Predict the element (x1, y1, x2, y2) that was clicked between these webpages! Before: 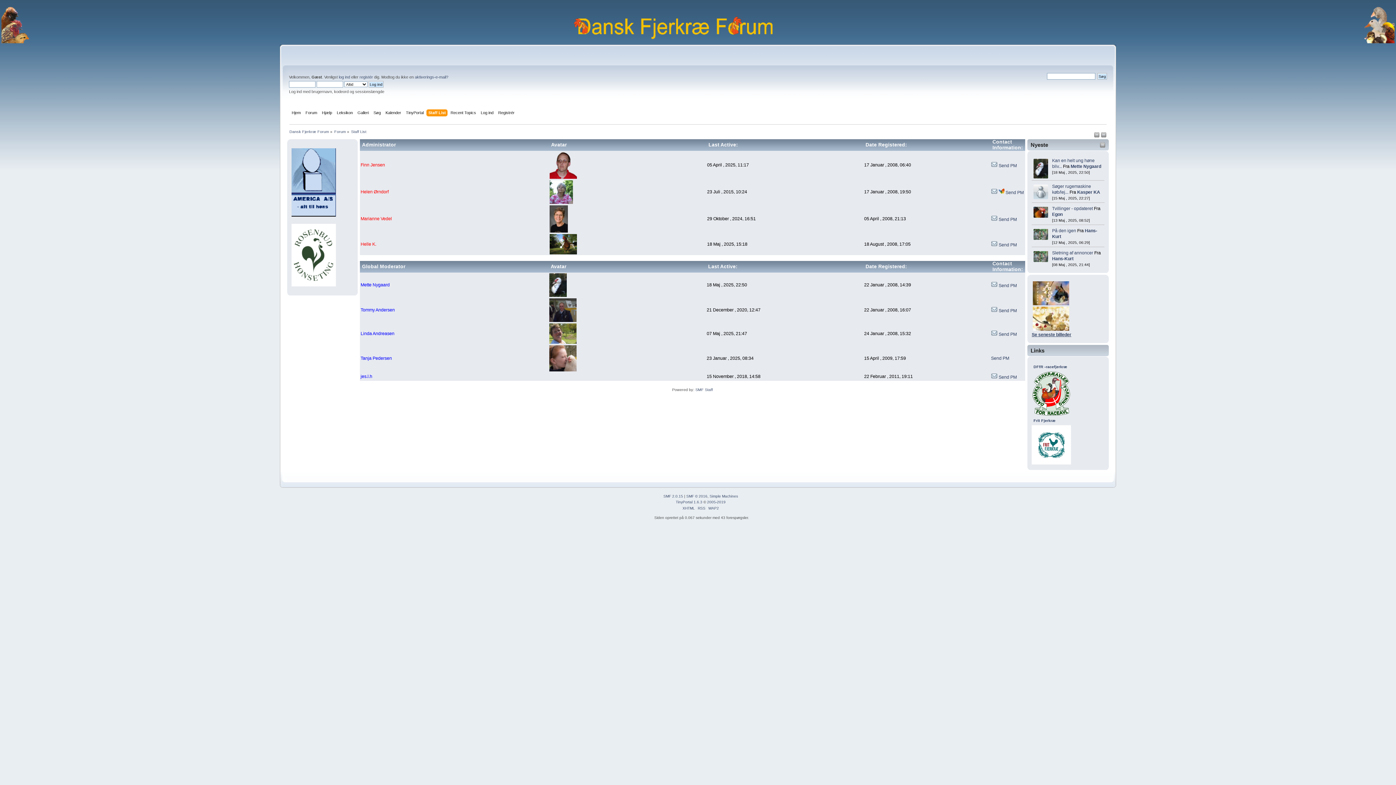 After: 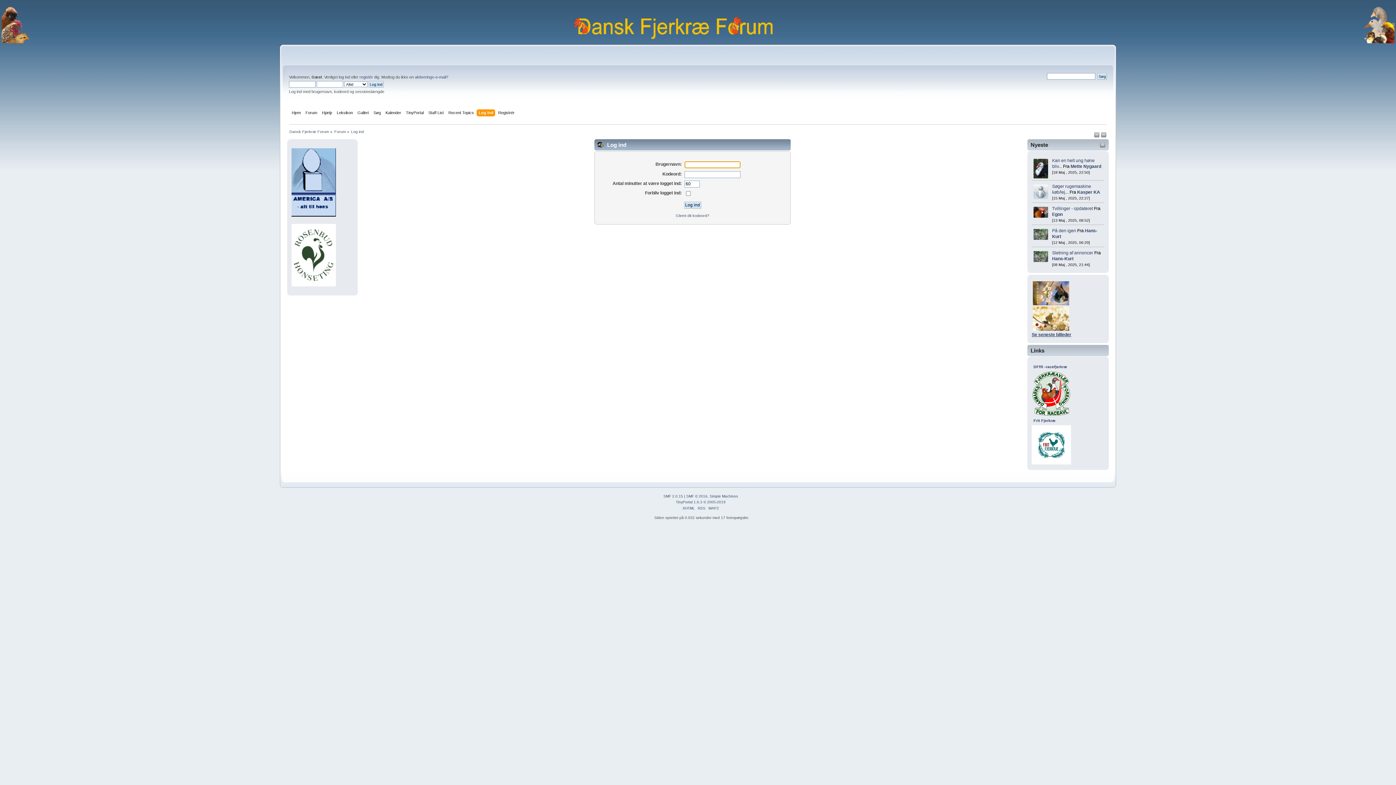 Action: bbox: (480, 109, 495, 117) label: Log ind